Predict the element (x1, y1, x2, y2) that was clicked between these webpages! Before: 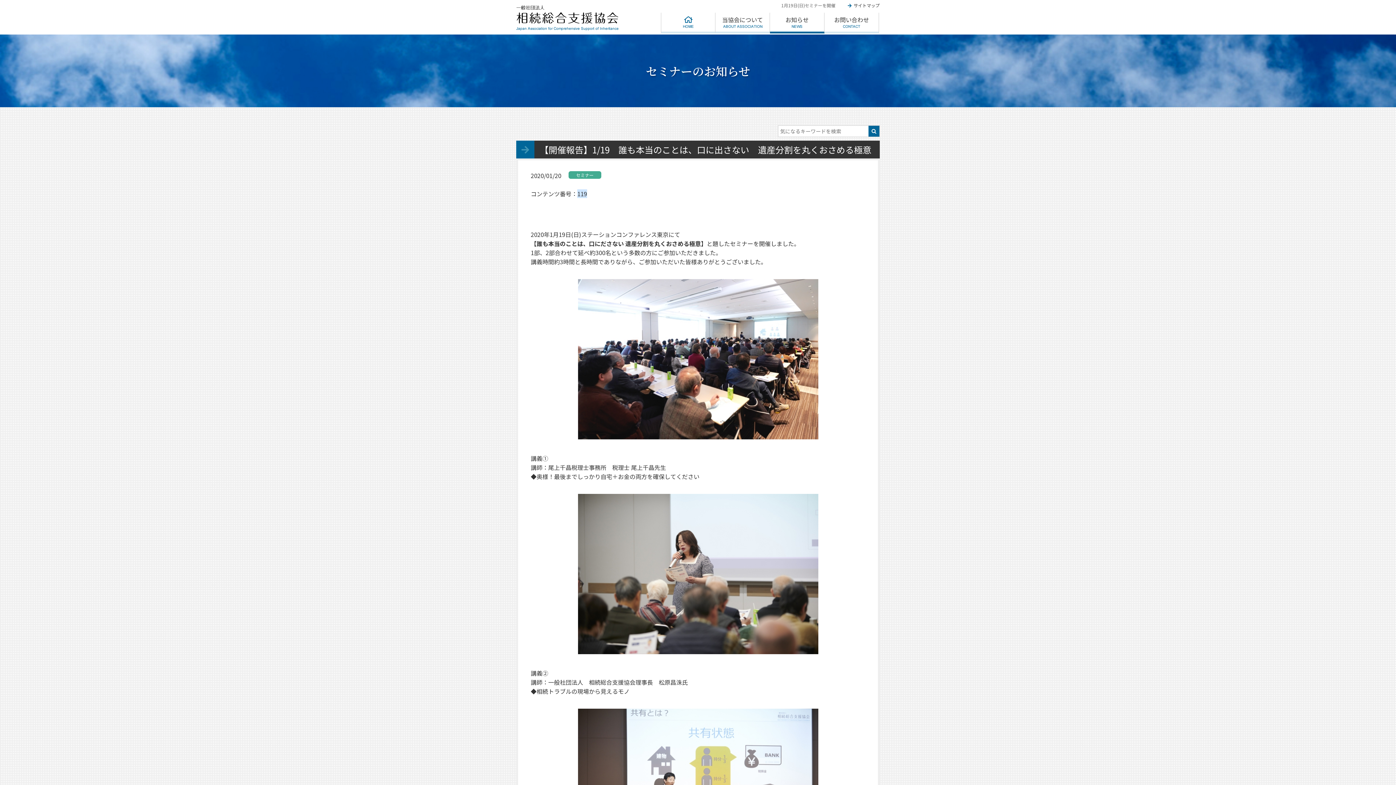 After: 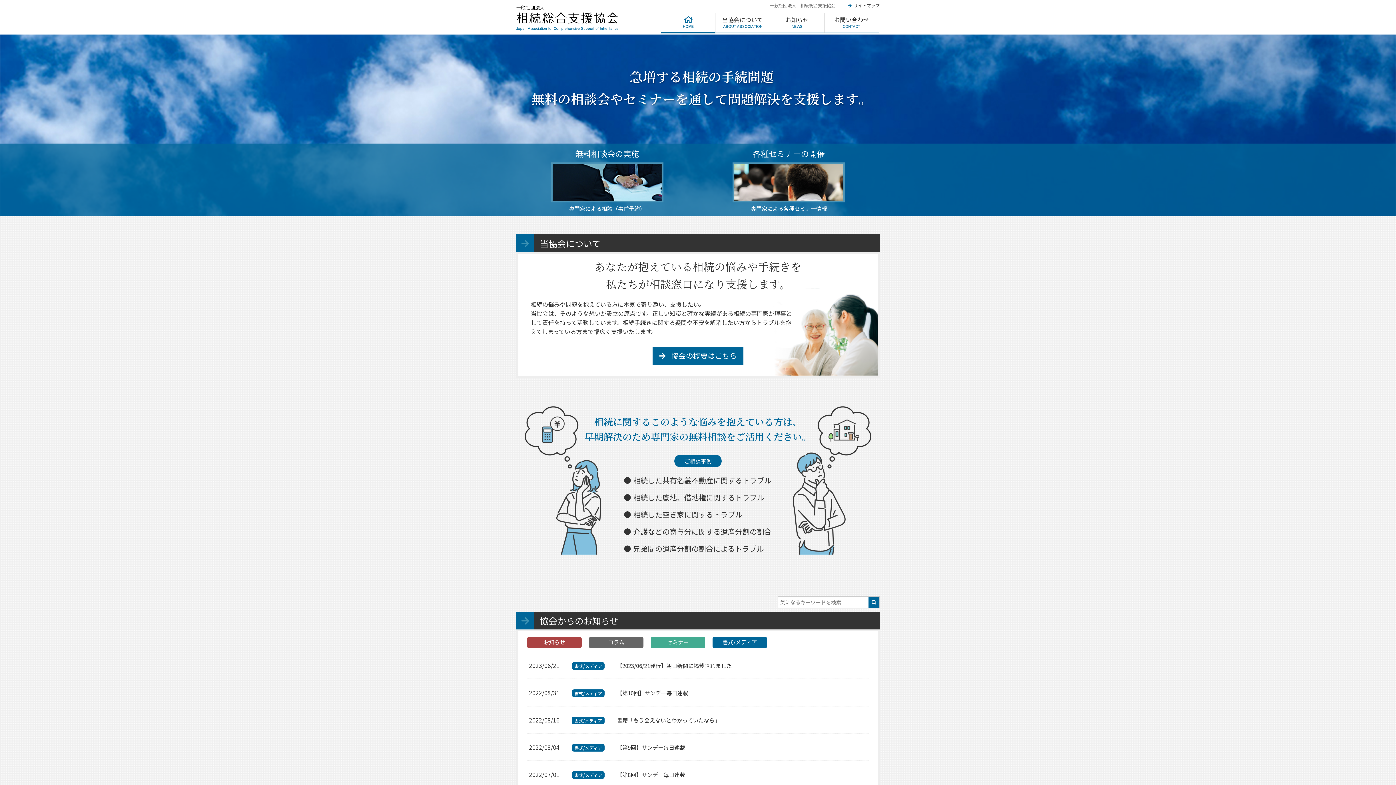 Action: bbox: (516, 21, 618, 30)